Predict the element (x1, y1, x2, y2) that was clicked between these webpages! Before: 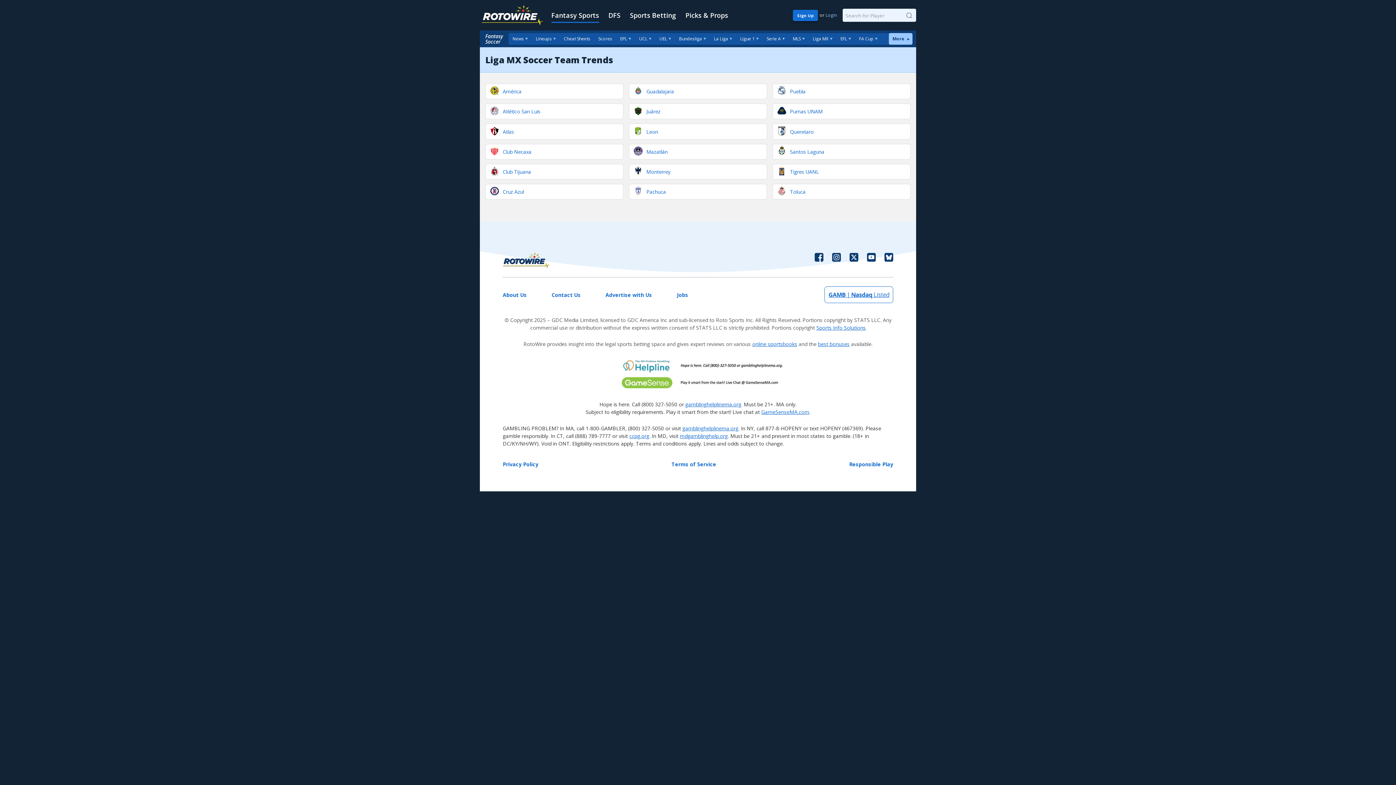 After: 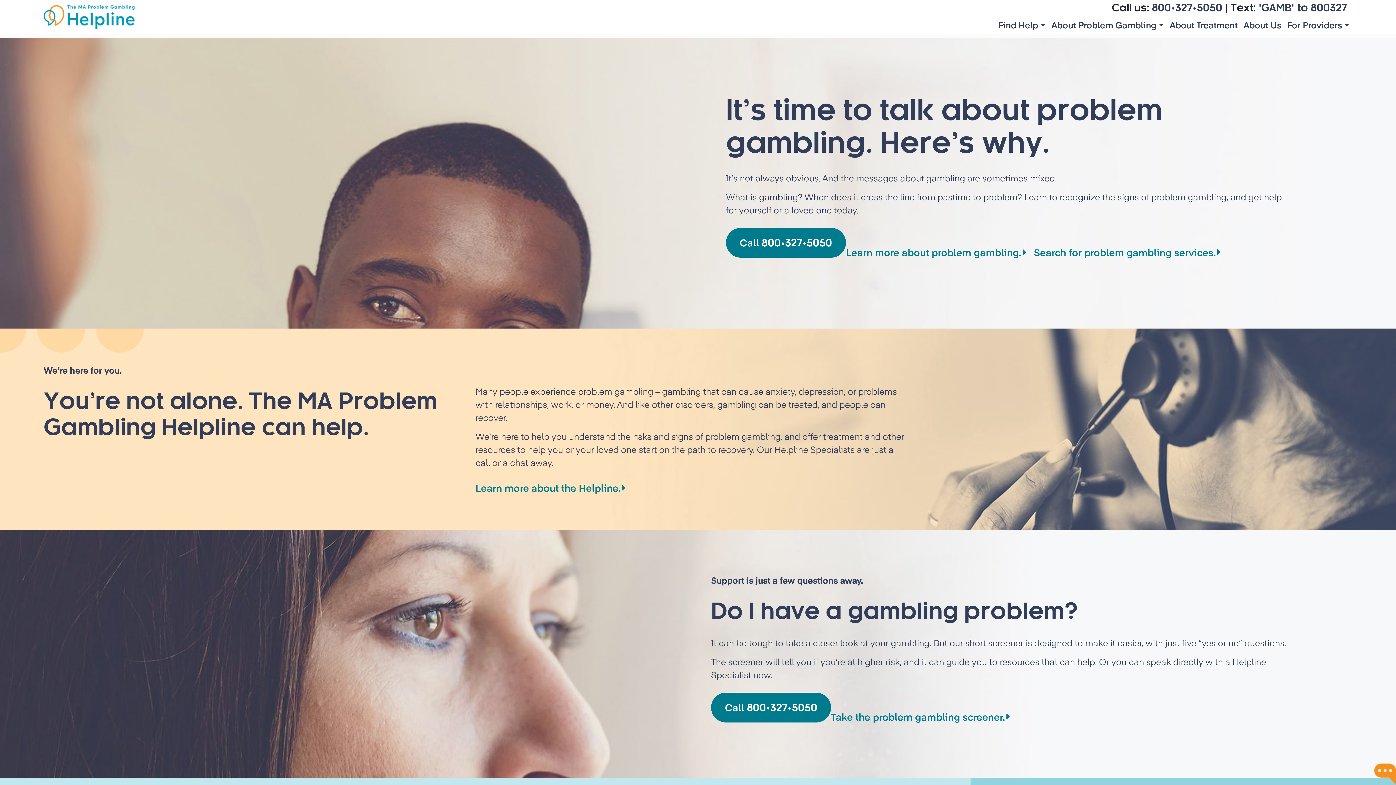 Action: bbox: (685, 401, 741, 407) label: gamblinghelplinema.org